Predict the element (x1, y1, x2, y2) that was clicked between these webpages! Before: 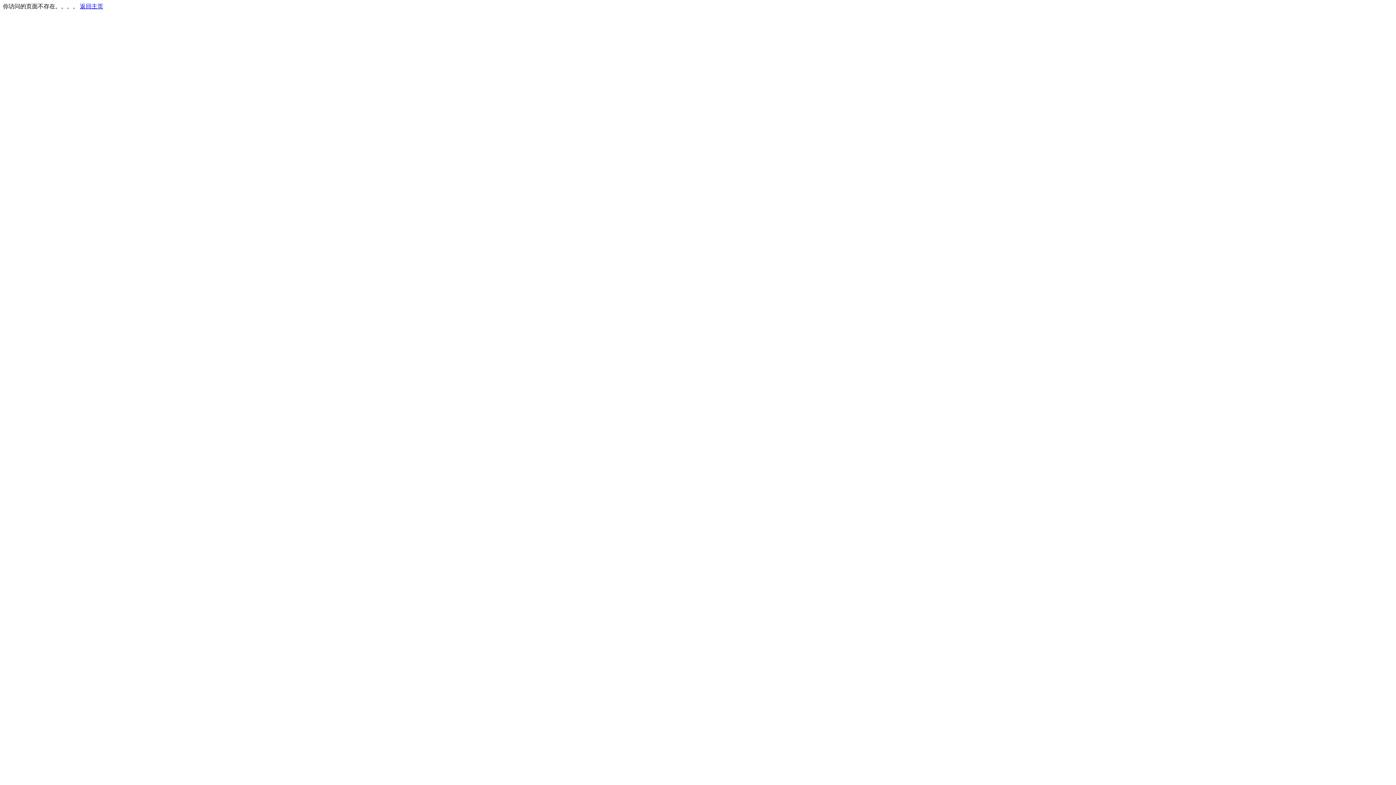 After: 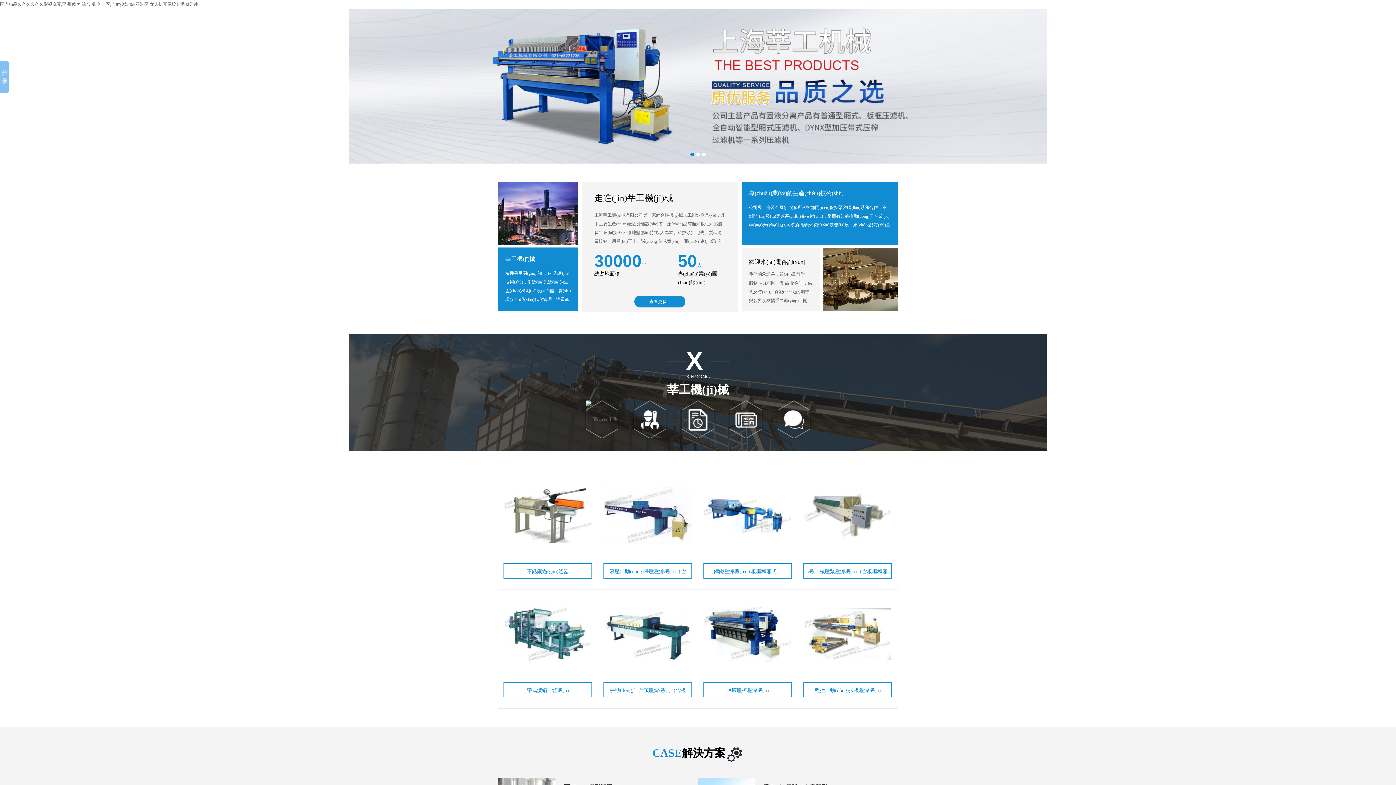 Action: bbox: (80, 3, 103, 9) label: 返回主页